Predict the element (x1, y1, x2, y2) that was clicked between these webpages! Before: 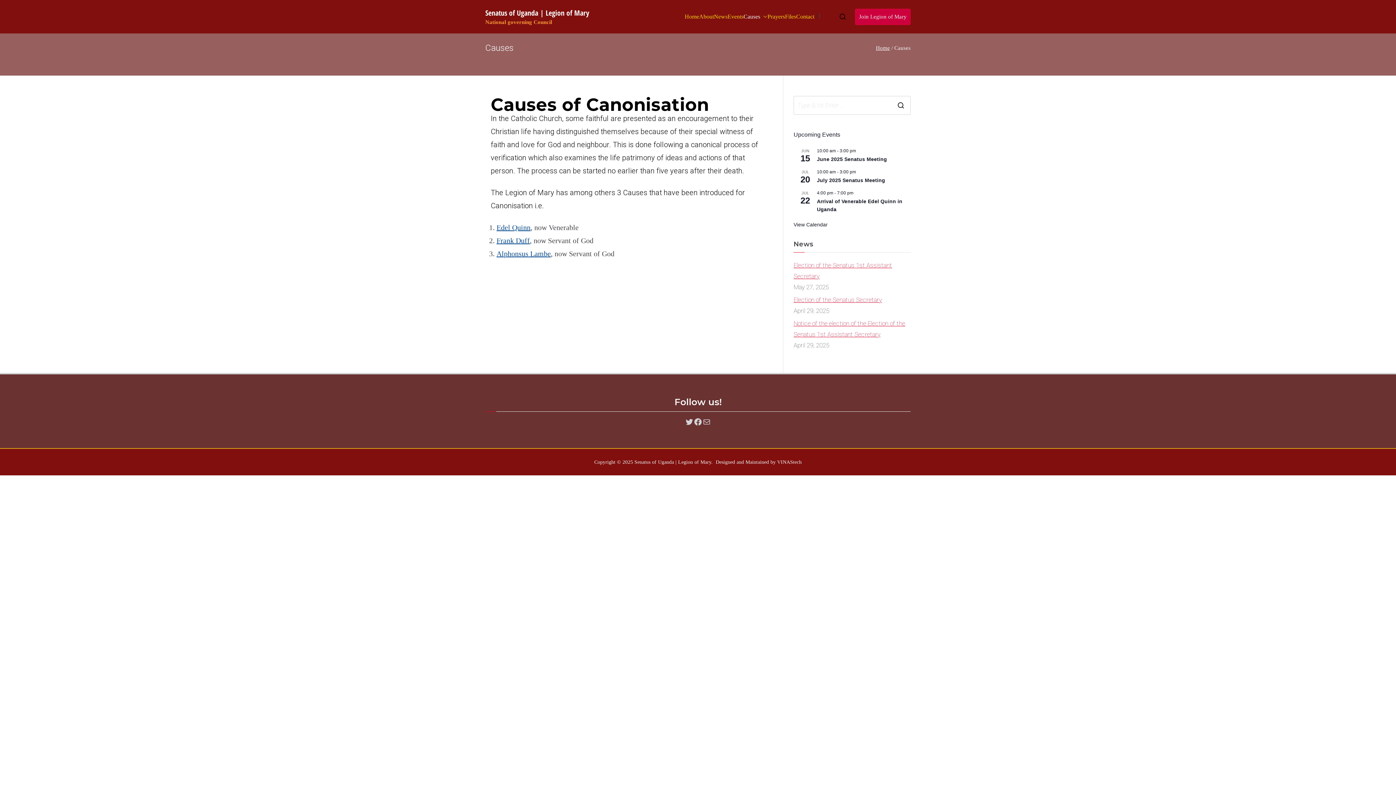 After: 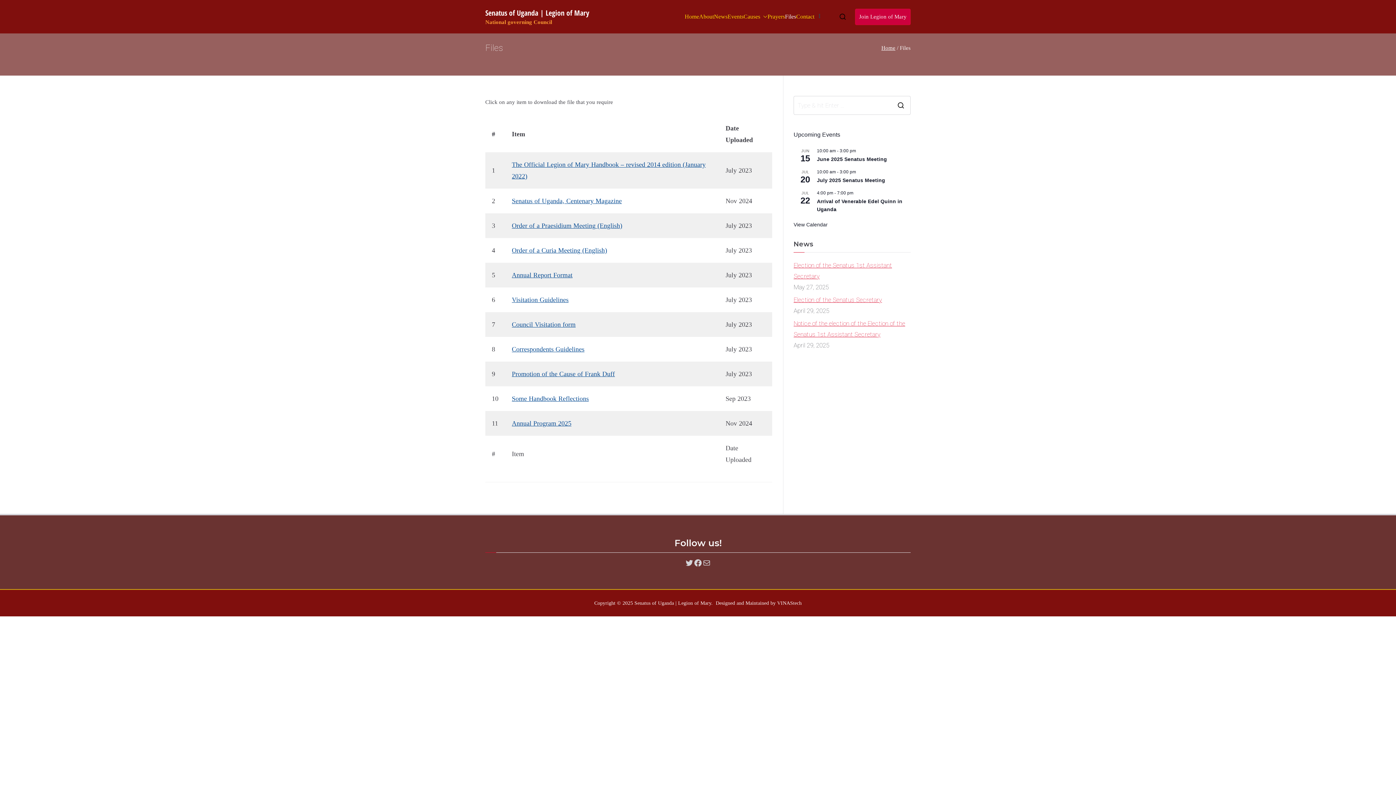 Action: bbox: (785, 11, 796, 21) label: Files